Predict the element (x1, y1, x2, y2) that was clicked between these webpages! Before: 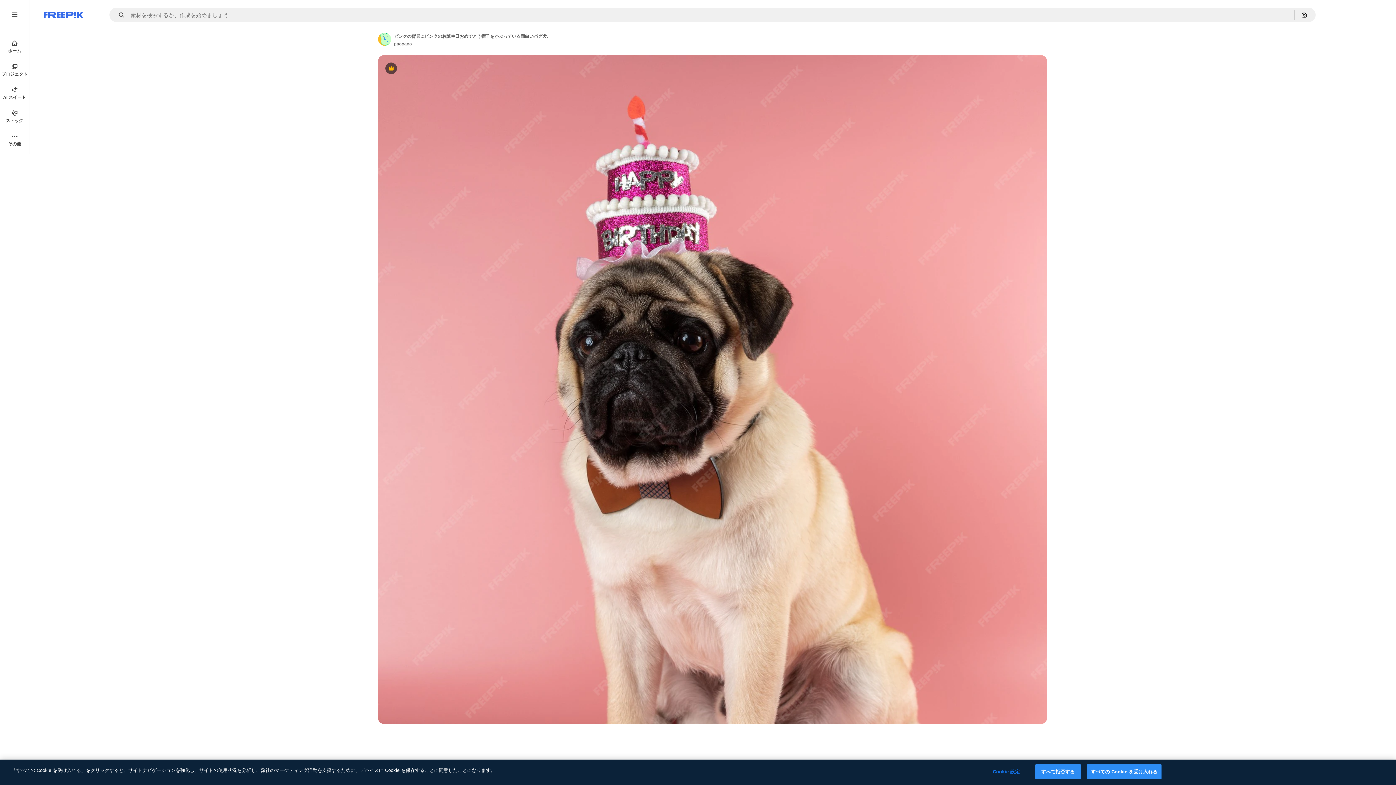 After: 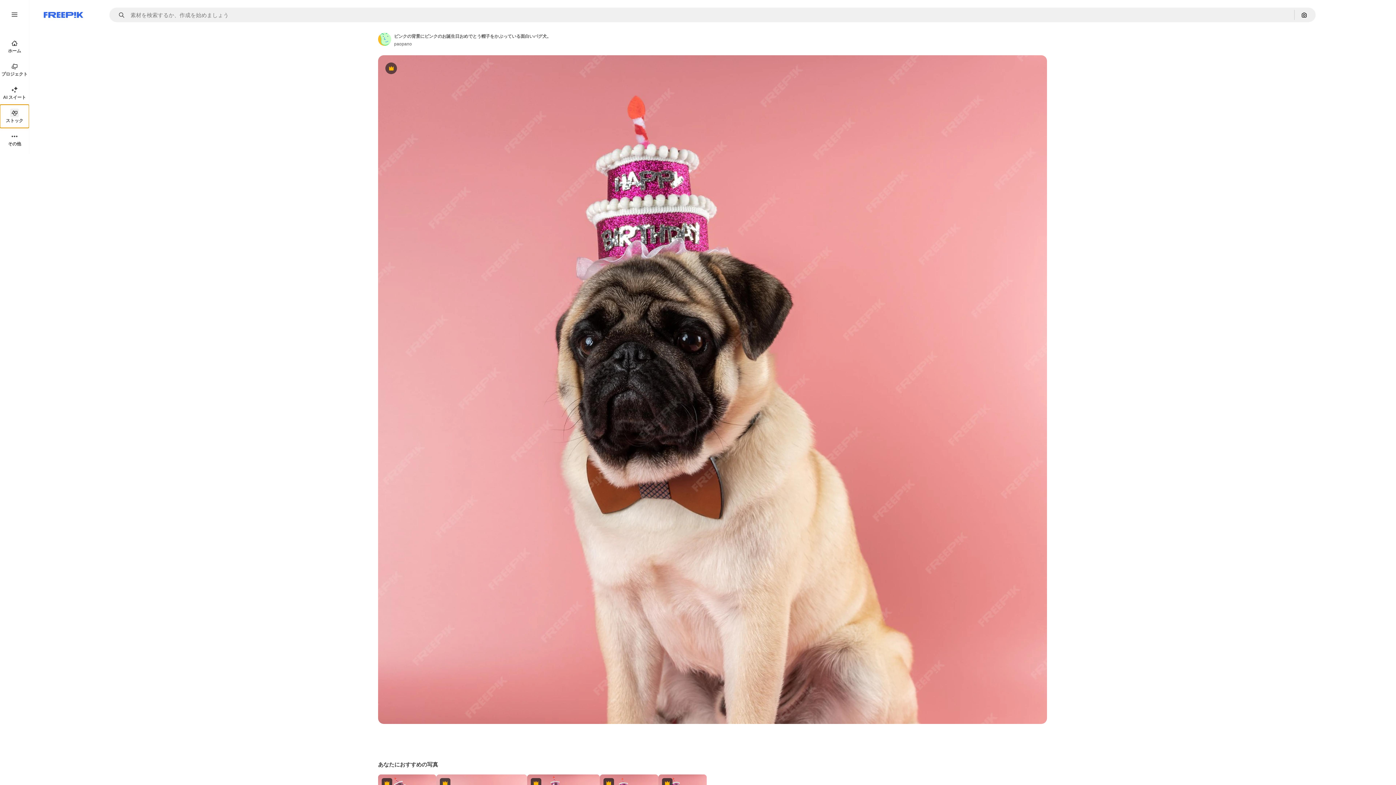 Action: bbox: (0, 104, 29, 128) label: ストック